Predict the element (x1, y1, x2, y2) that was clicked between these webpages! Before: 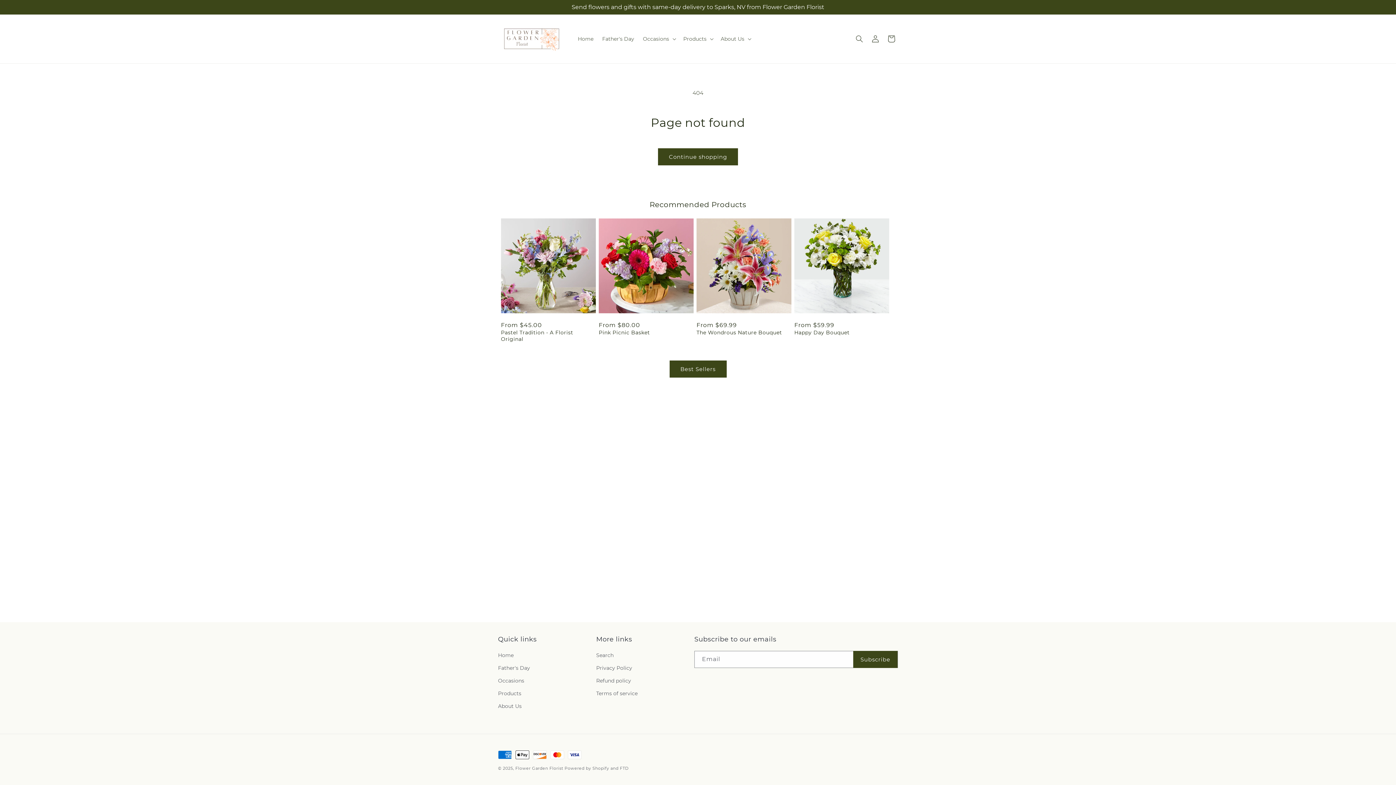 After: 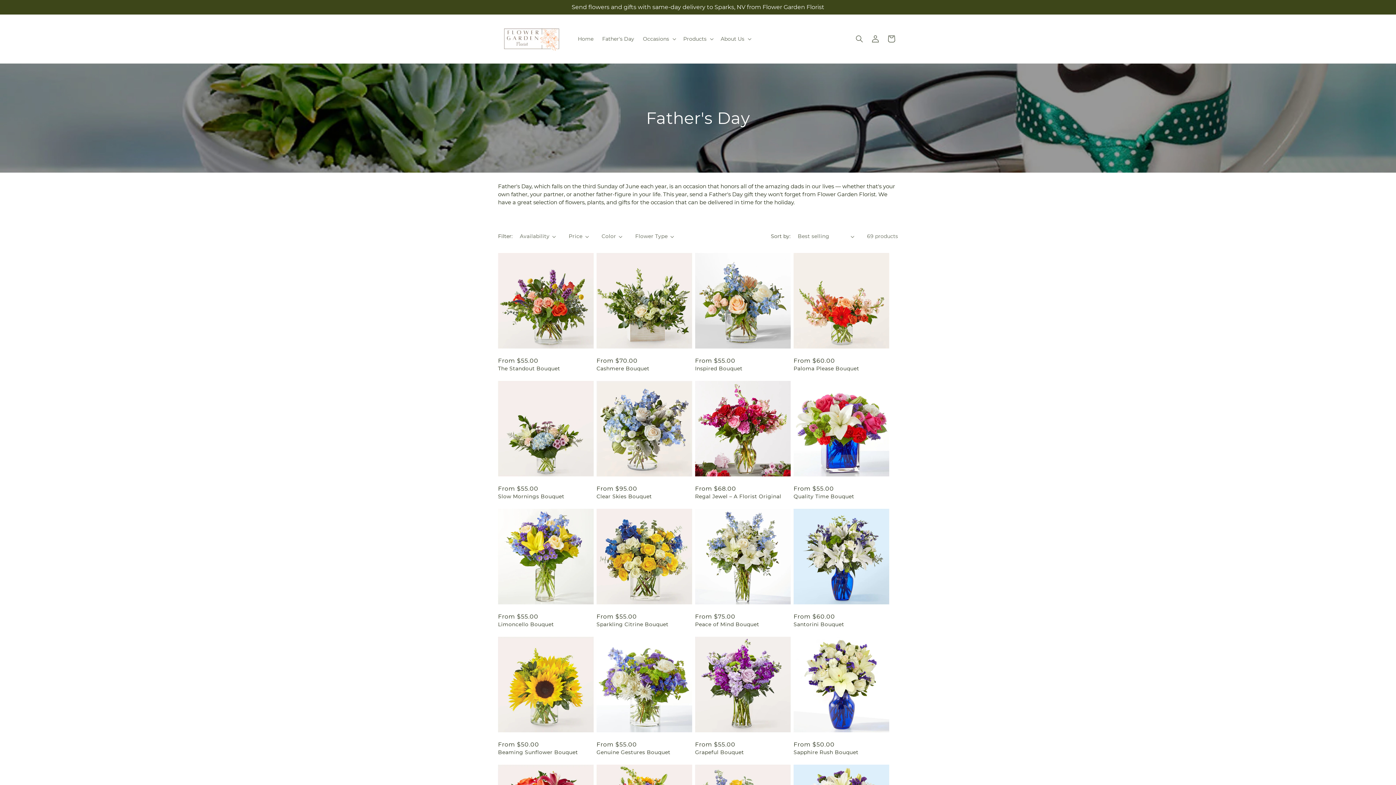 Action: label: Father's Day bbox: (498, 662, 530, 674)